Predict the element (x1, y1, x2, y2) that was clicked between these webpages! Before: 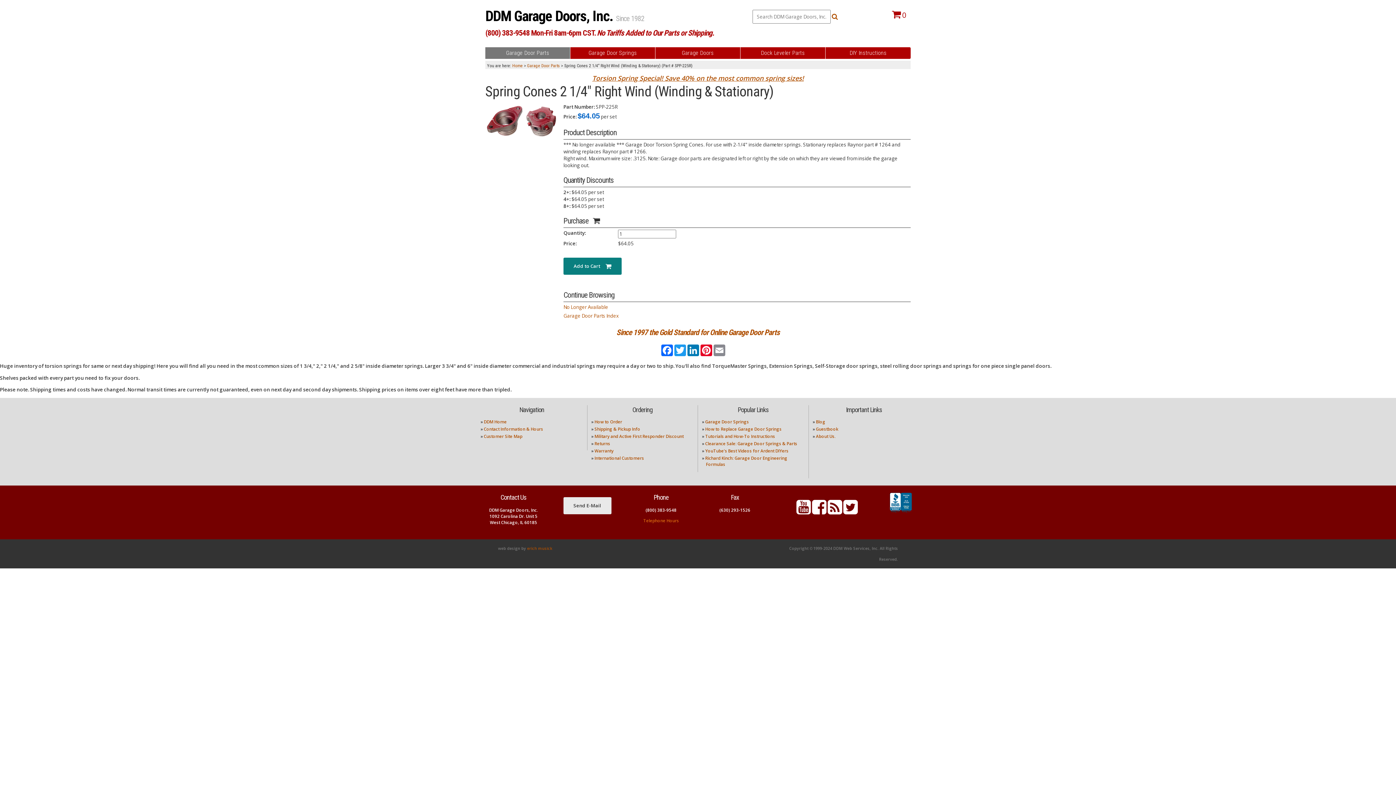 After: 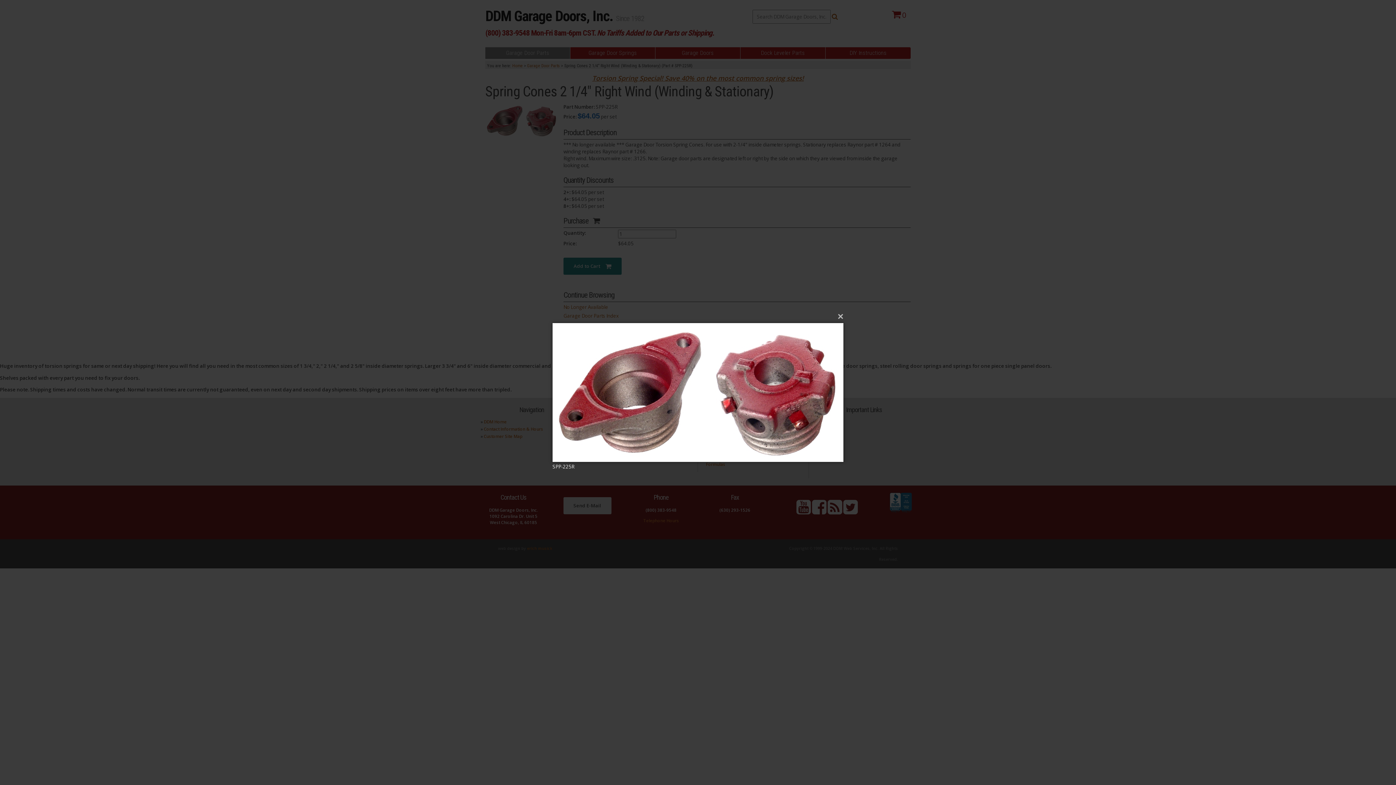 Action: bbox: (485, 117, 558, 123)